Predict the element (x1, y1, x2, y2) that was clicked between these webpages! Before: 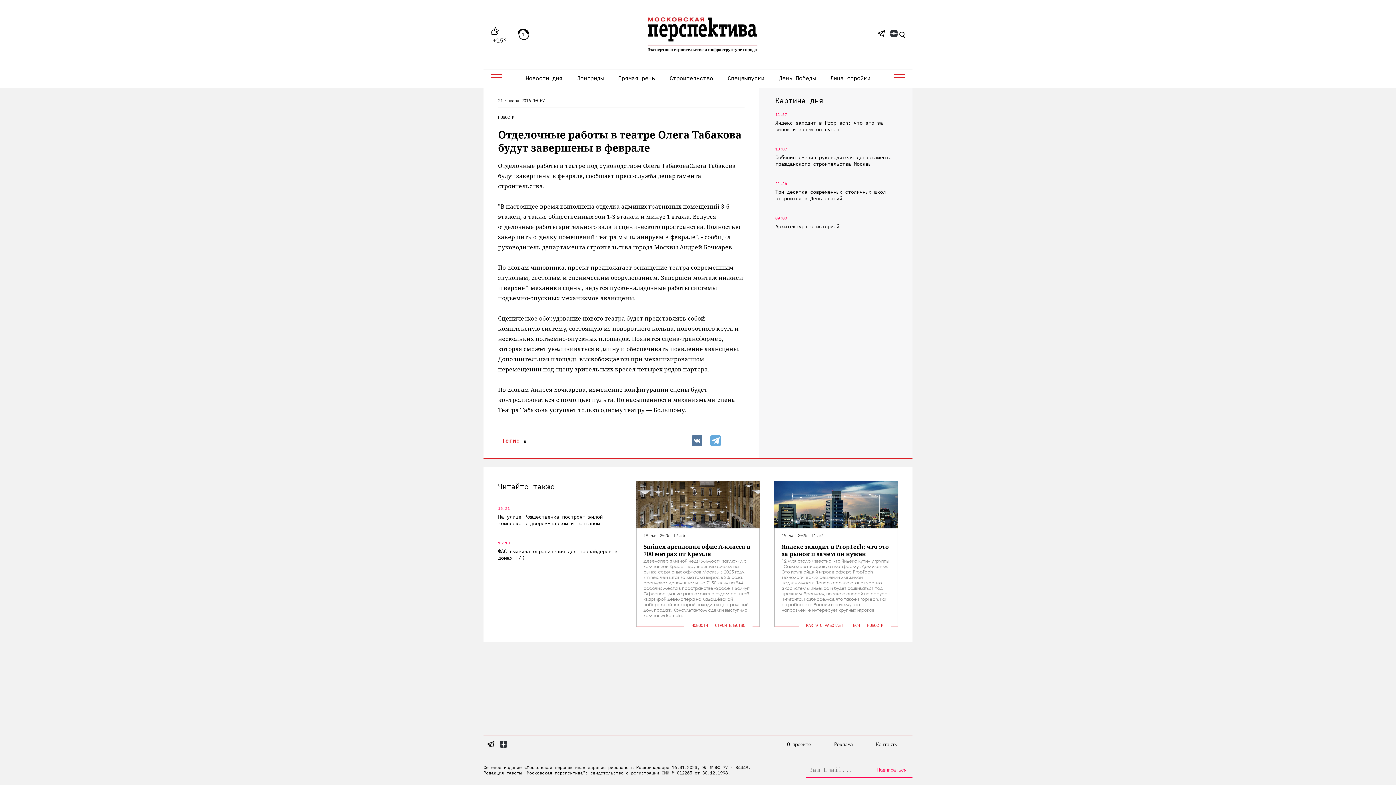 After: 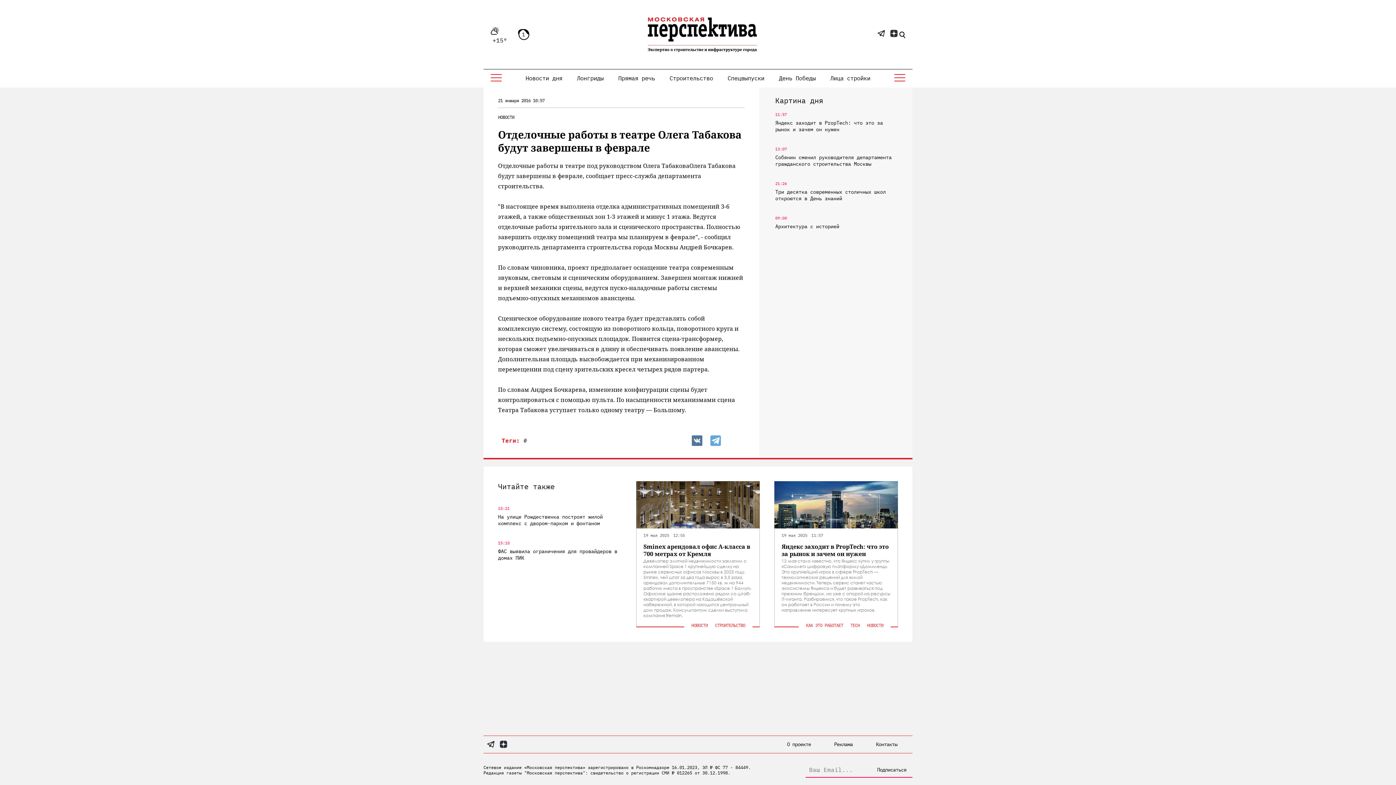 Action: bbox: (871, 762, 912, 777) label: Подписаться